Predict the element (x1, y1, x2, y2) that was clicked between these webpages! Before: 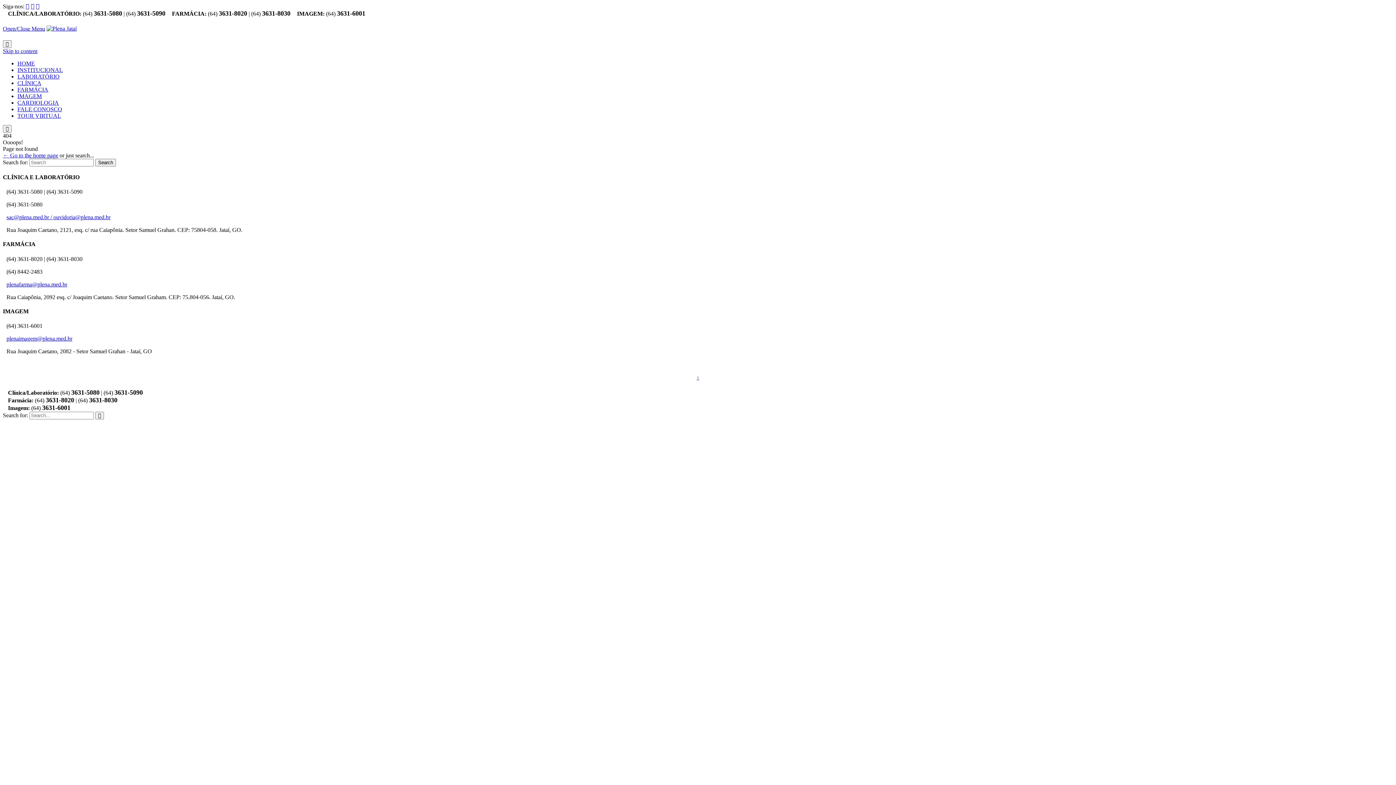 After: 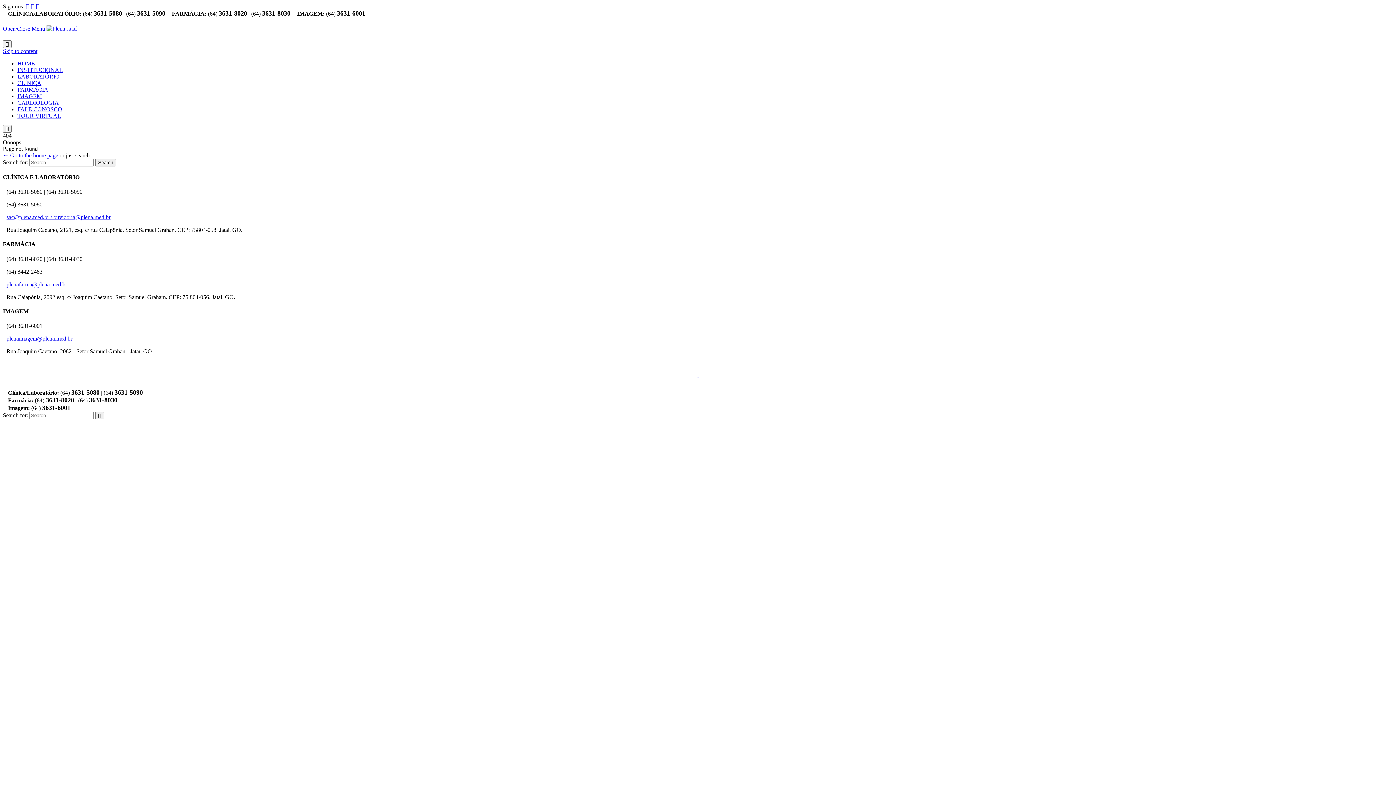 Action: bbox: (36, 3, 39, 9) label: 